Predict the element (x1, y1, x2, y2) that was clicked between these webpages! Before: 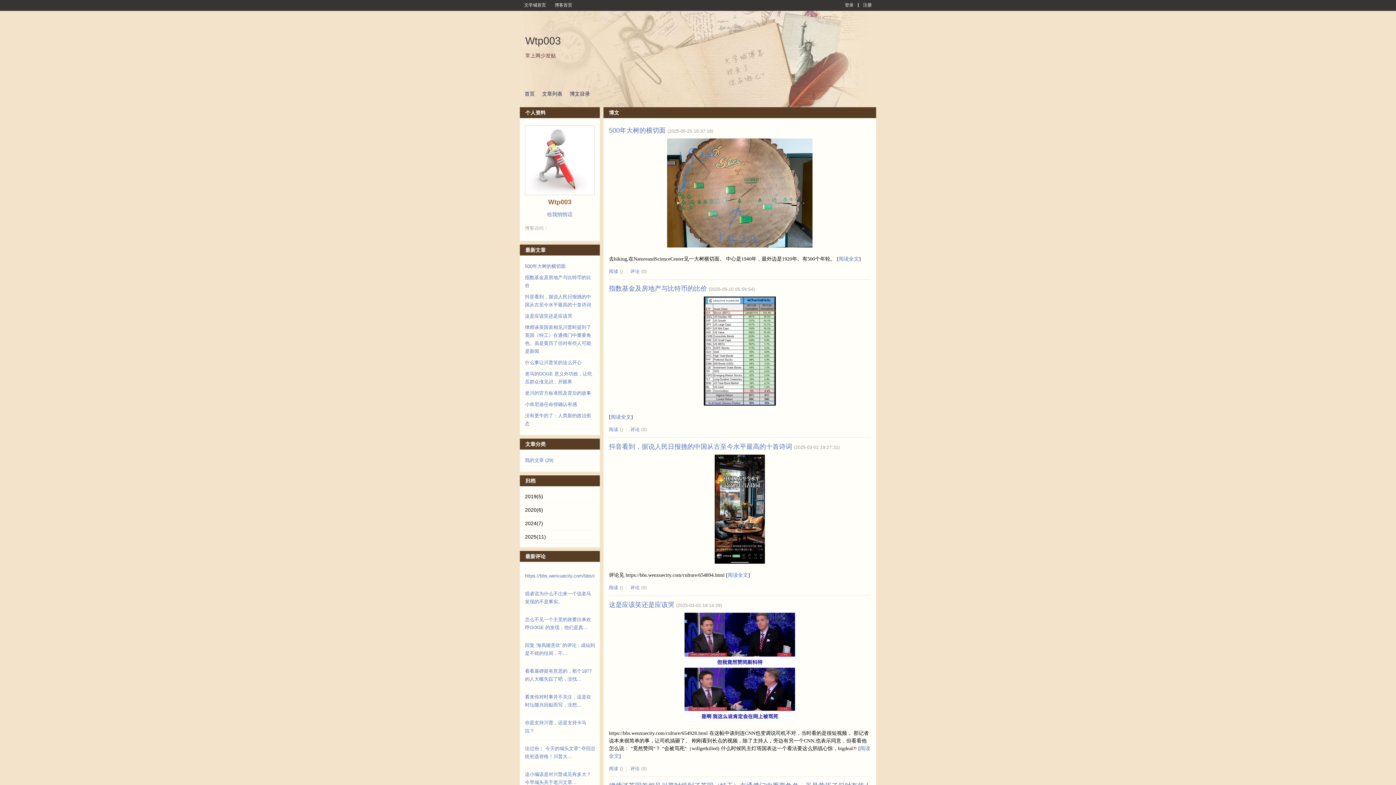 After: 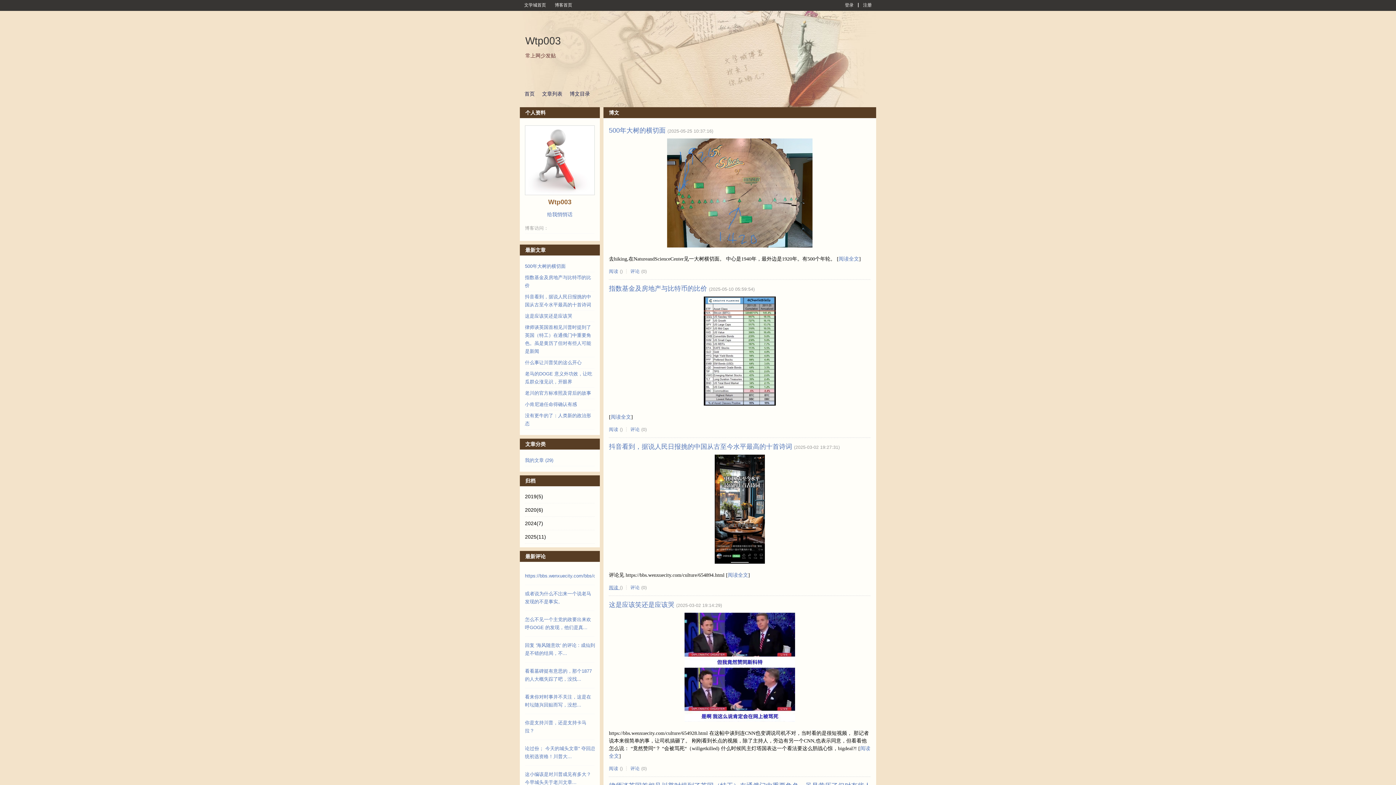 Action: label: 阅读  bbox: (609, 585, 620, 590)